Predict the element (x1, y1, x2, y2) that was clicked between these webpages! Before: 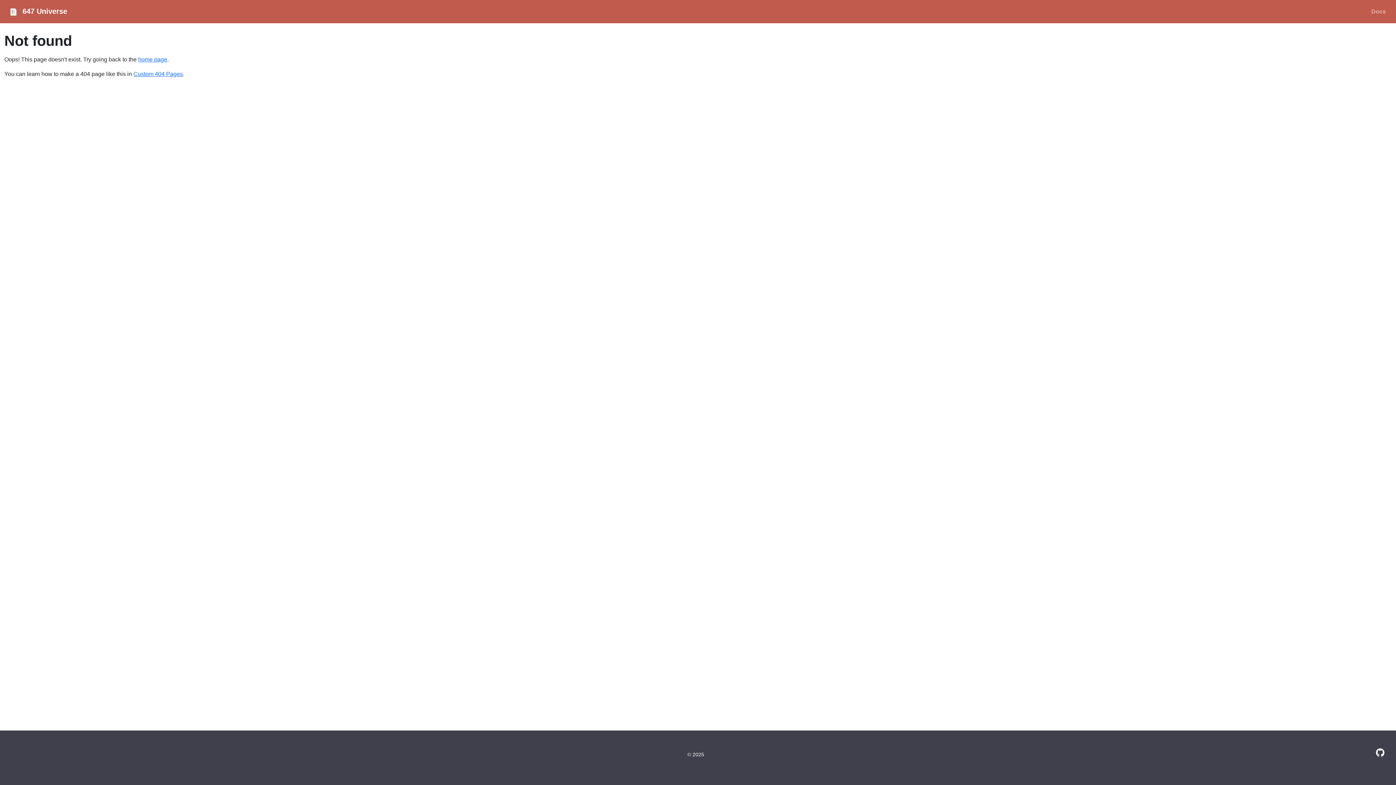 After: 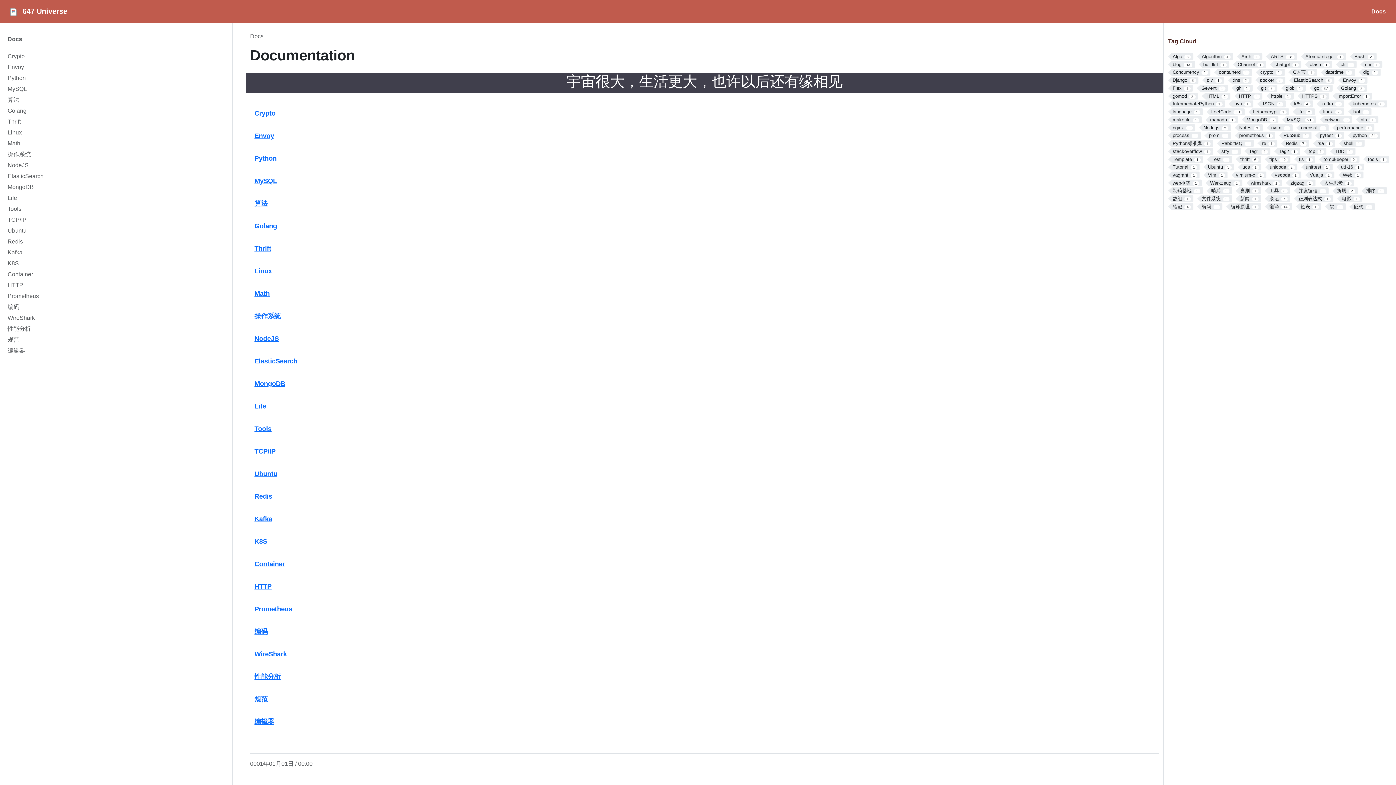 Action: label: Docs bbox: (1368, 4, 1389, 18)